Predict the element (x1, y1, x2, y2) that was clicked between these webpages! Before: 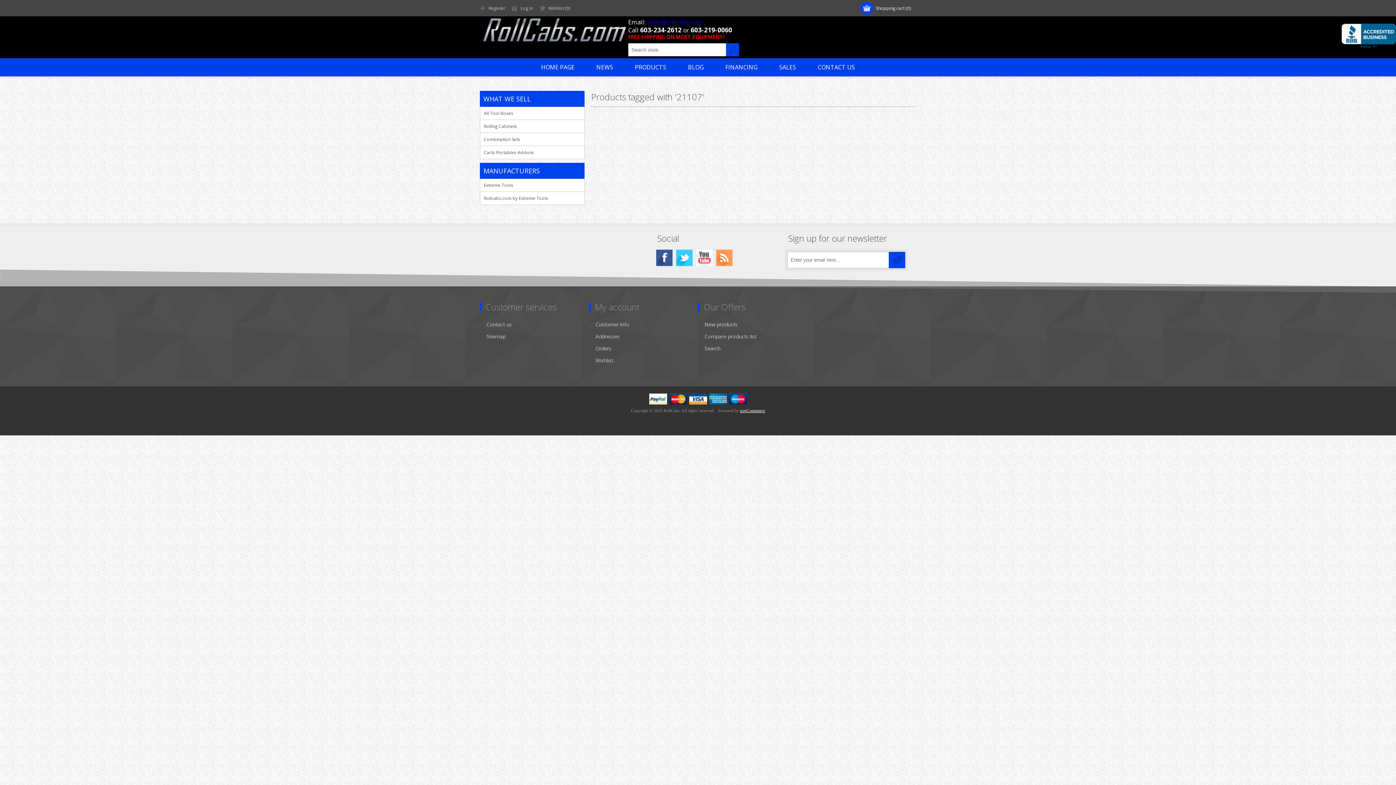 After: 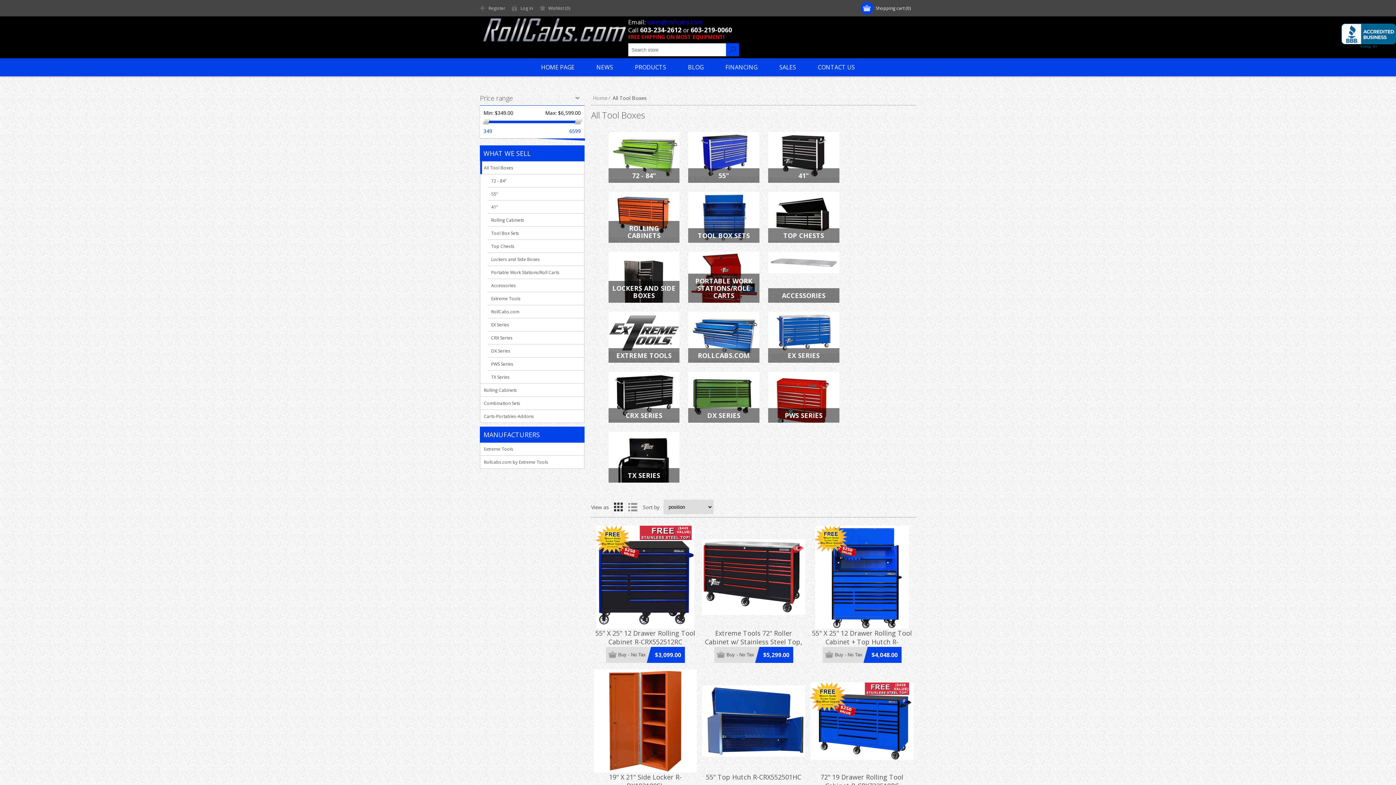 Action: label: All Tool Boxes bbox: (480, 106, 584, 119)